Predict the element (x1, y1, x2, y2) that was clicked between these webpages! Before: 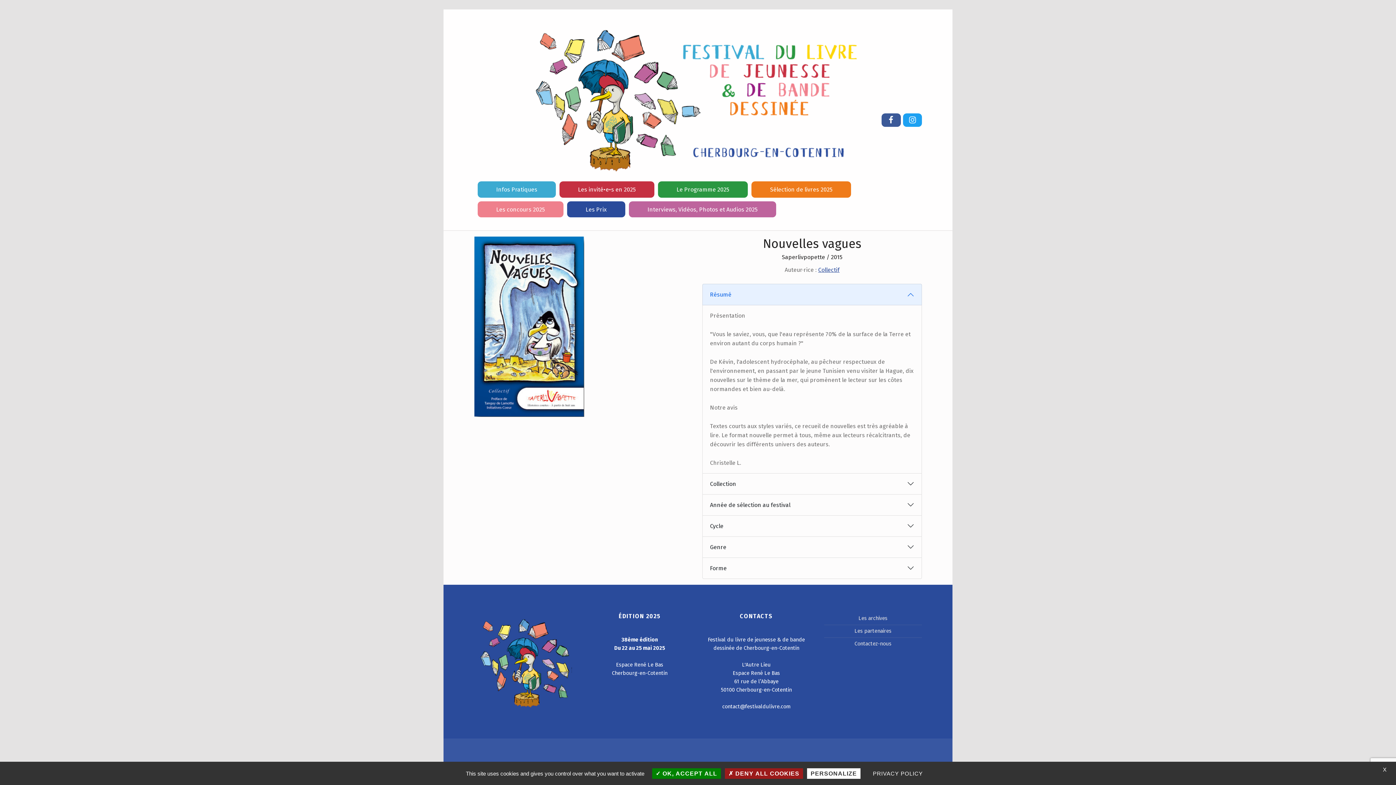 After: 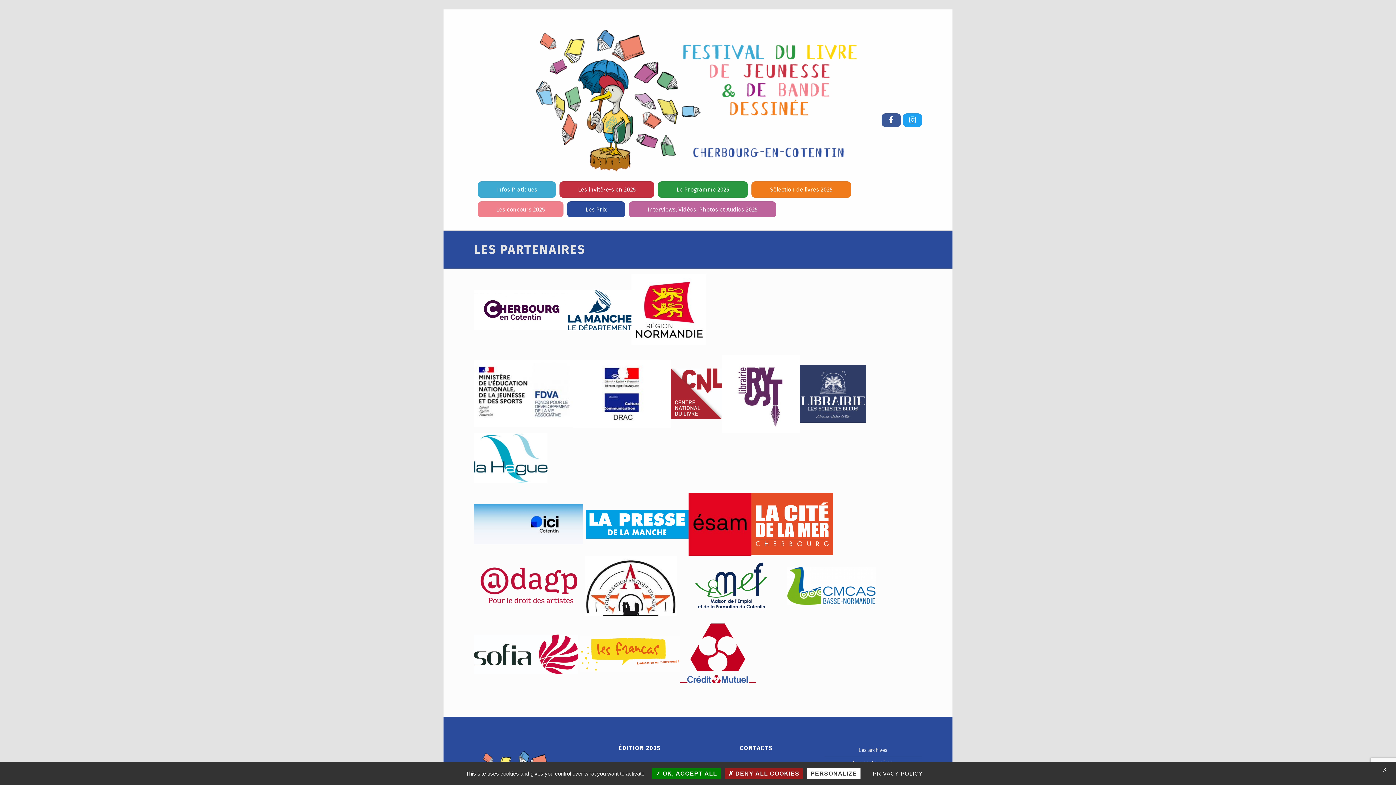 Action: label: Les partenaires bbox: (854, 628, 891, 634)